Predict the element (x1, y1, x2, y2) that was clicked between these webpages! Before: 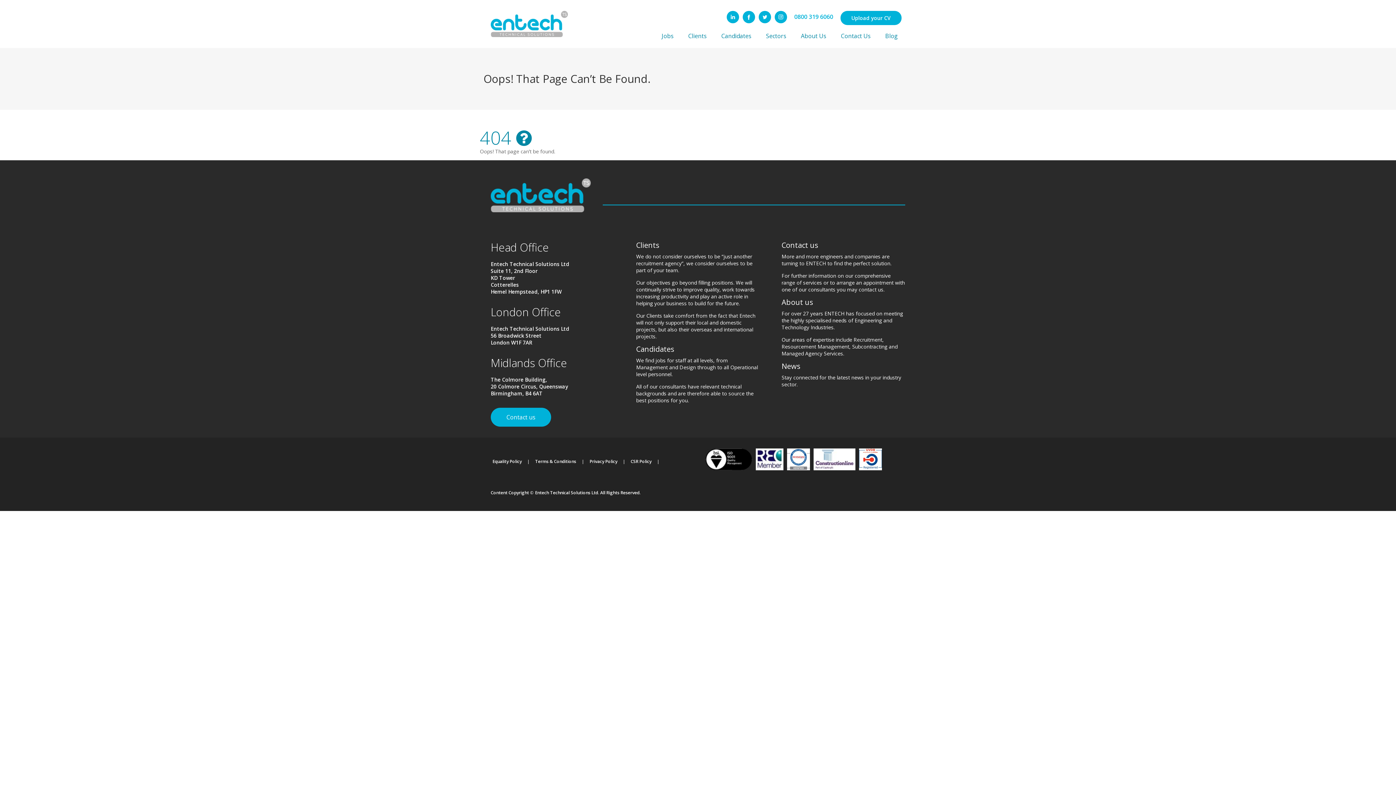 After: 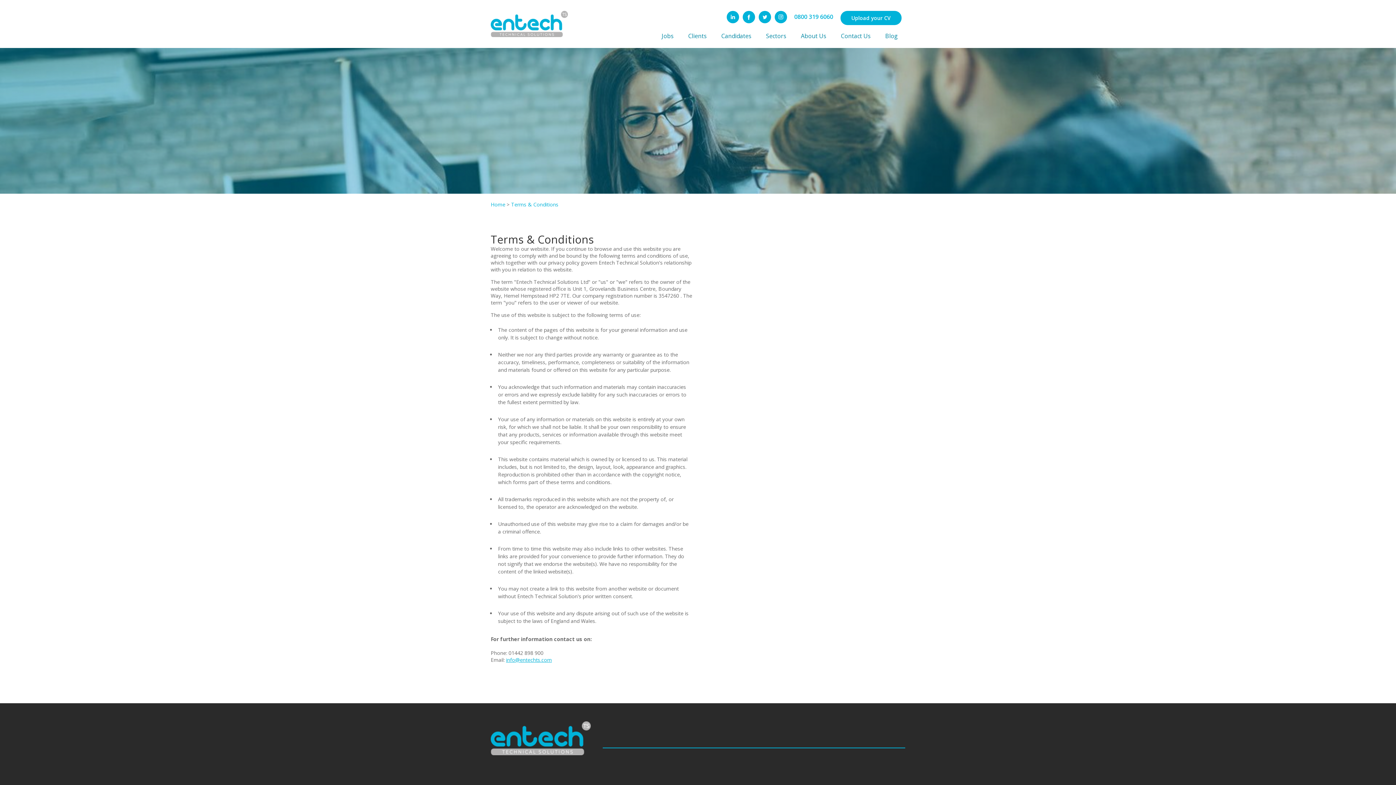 Action: bbox: (533, 448, 578, 474) label: Terms & Conditions